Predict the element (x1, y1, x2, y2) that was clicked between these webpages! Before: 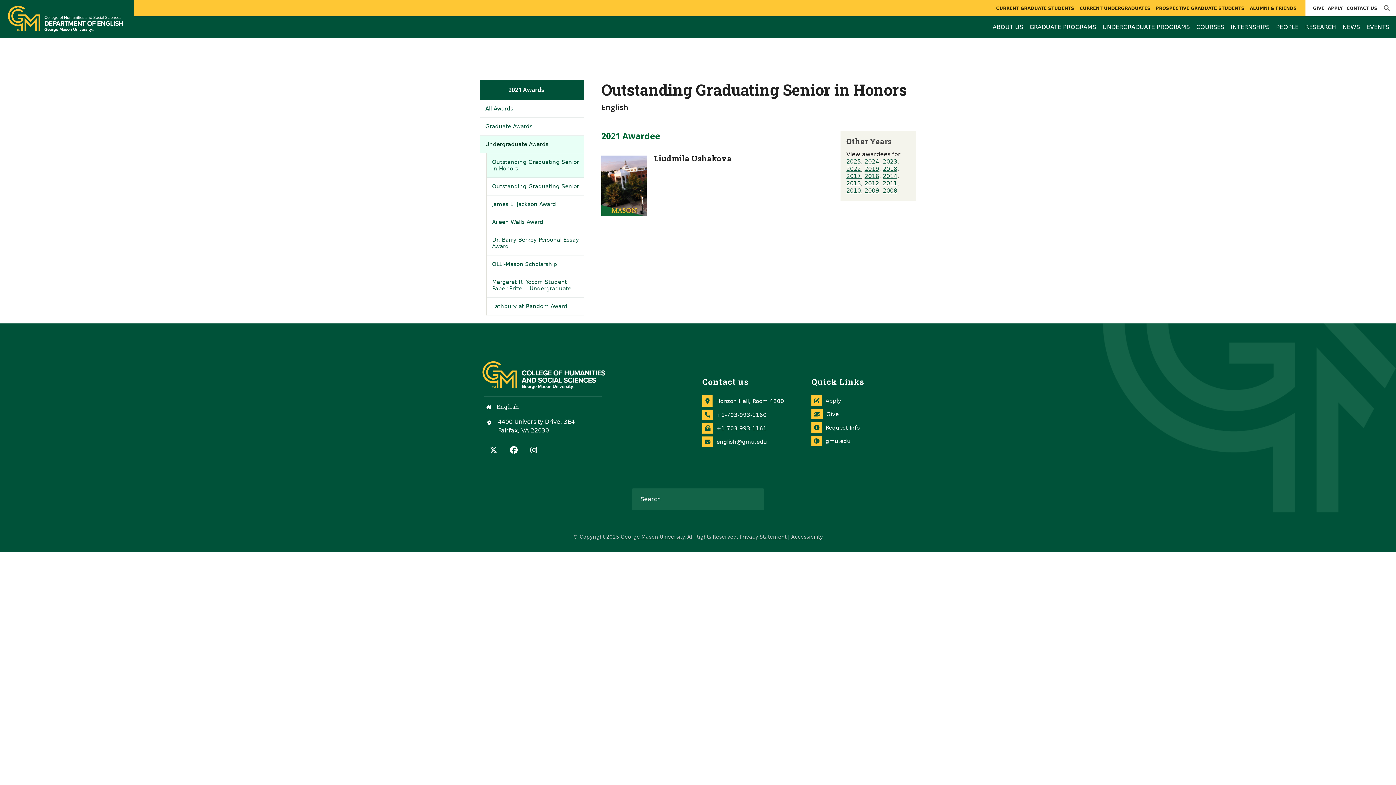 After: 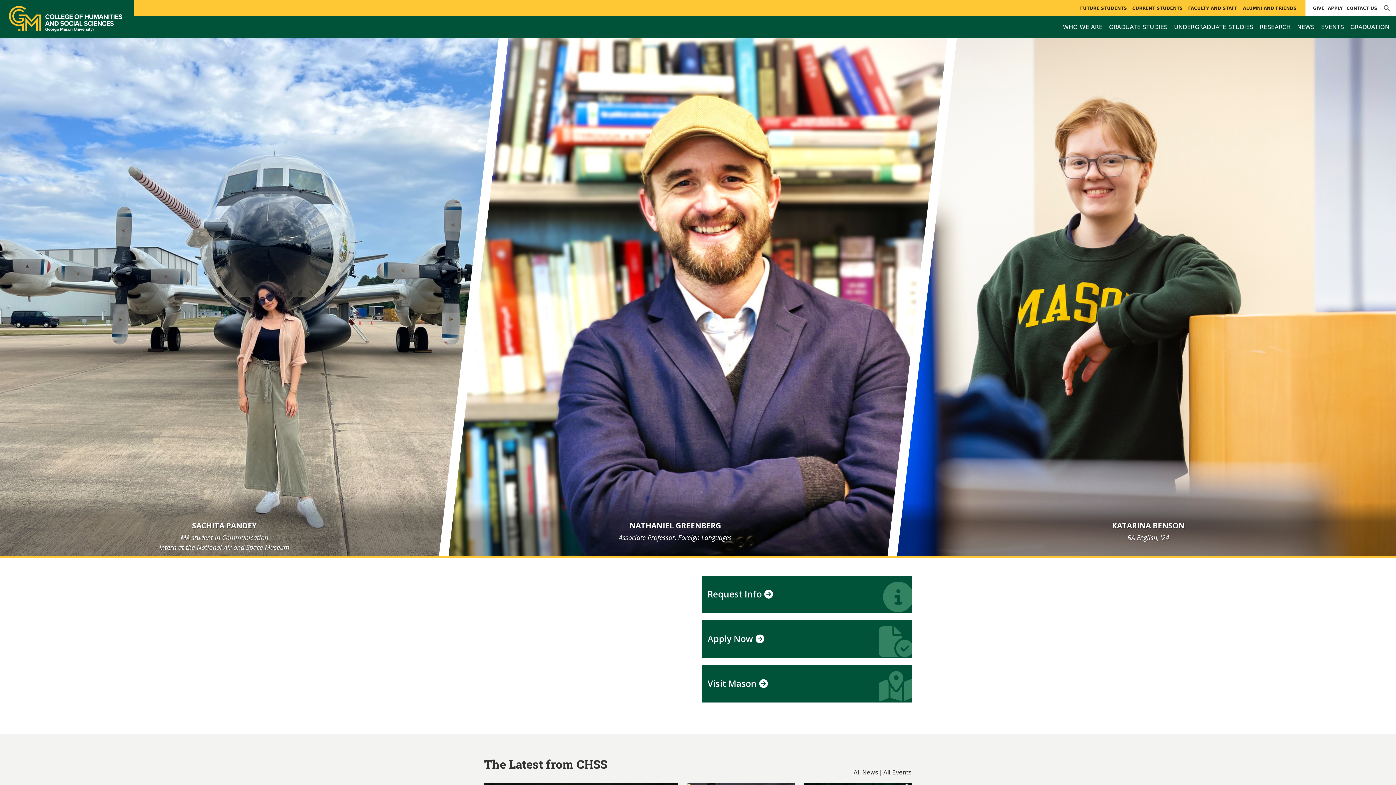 Action: label: College of Humanities and Social Sciences homepage bbox: (484, 367, 618, 374)